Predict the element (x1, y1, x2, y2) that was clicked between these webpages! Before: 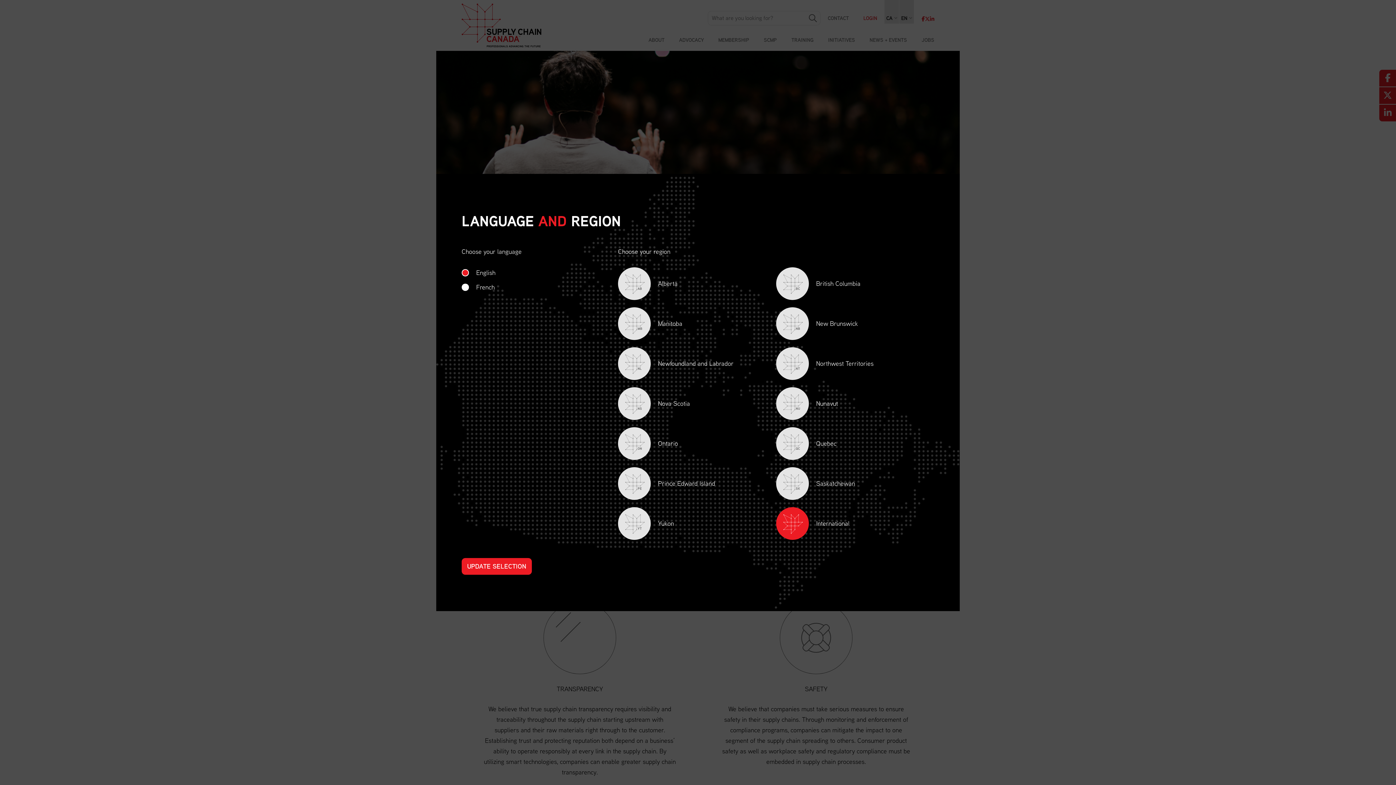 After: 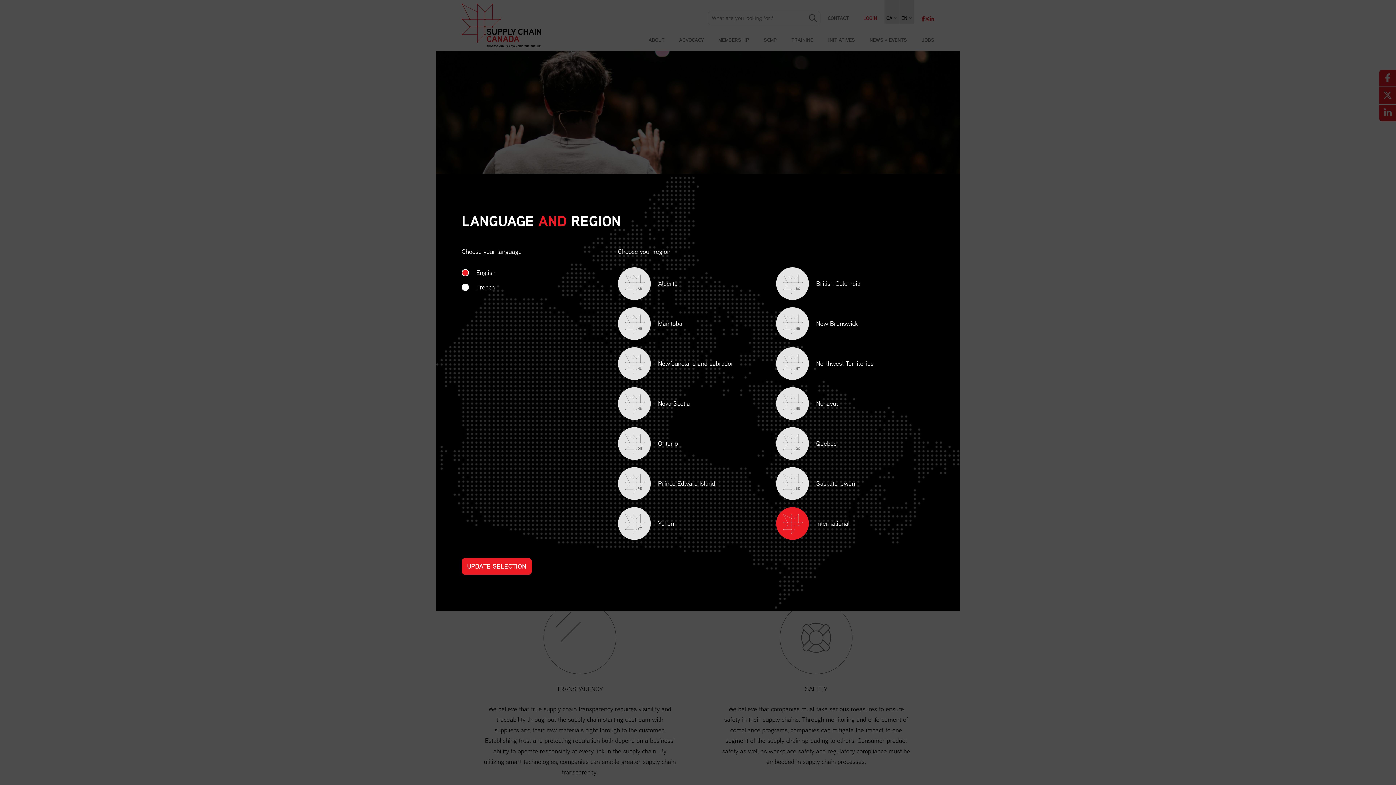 Action: bbox: (461, 267, 618, 278) label: English